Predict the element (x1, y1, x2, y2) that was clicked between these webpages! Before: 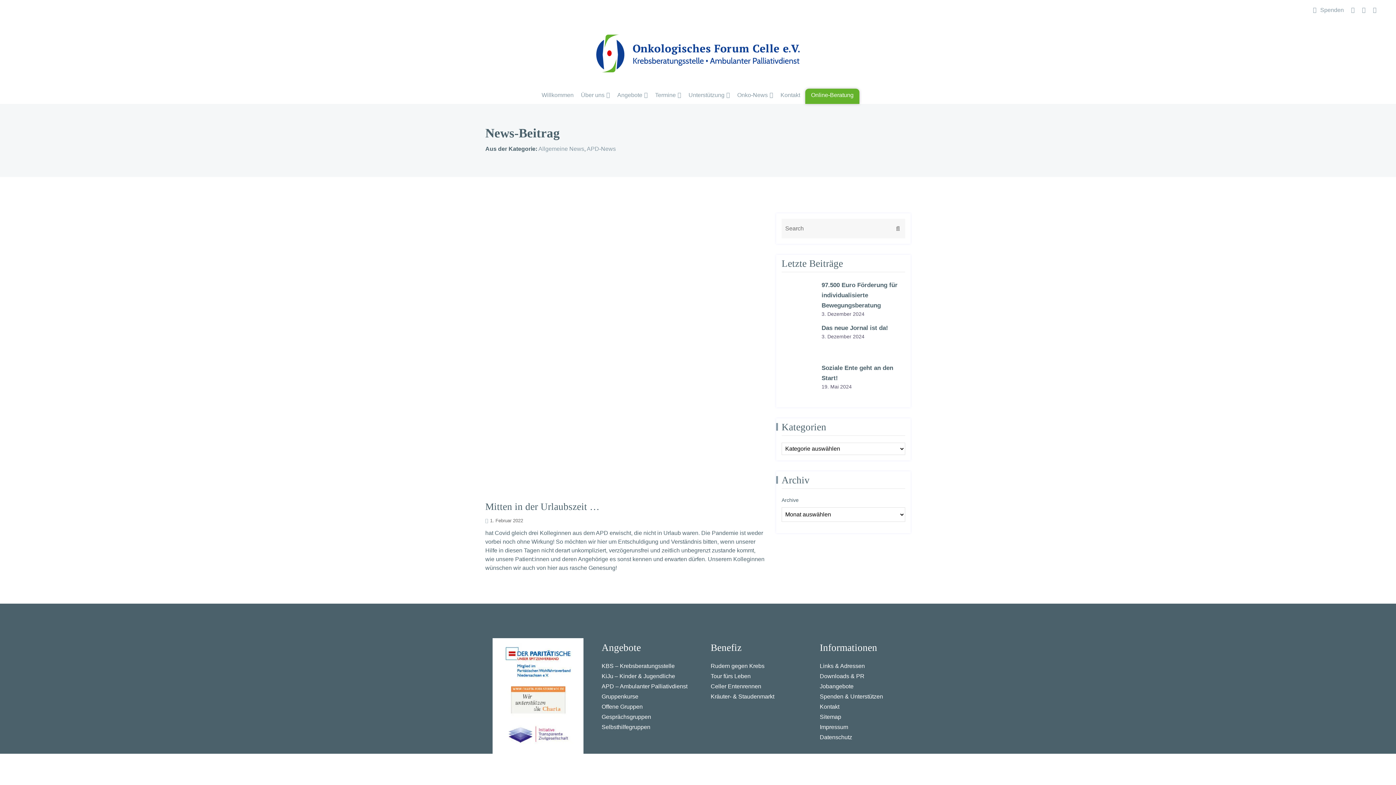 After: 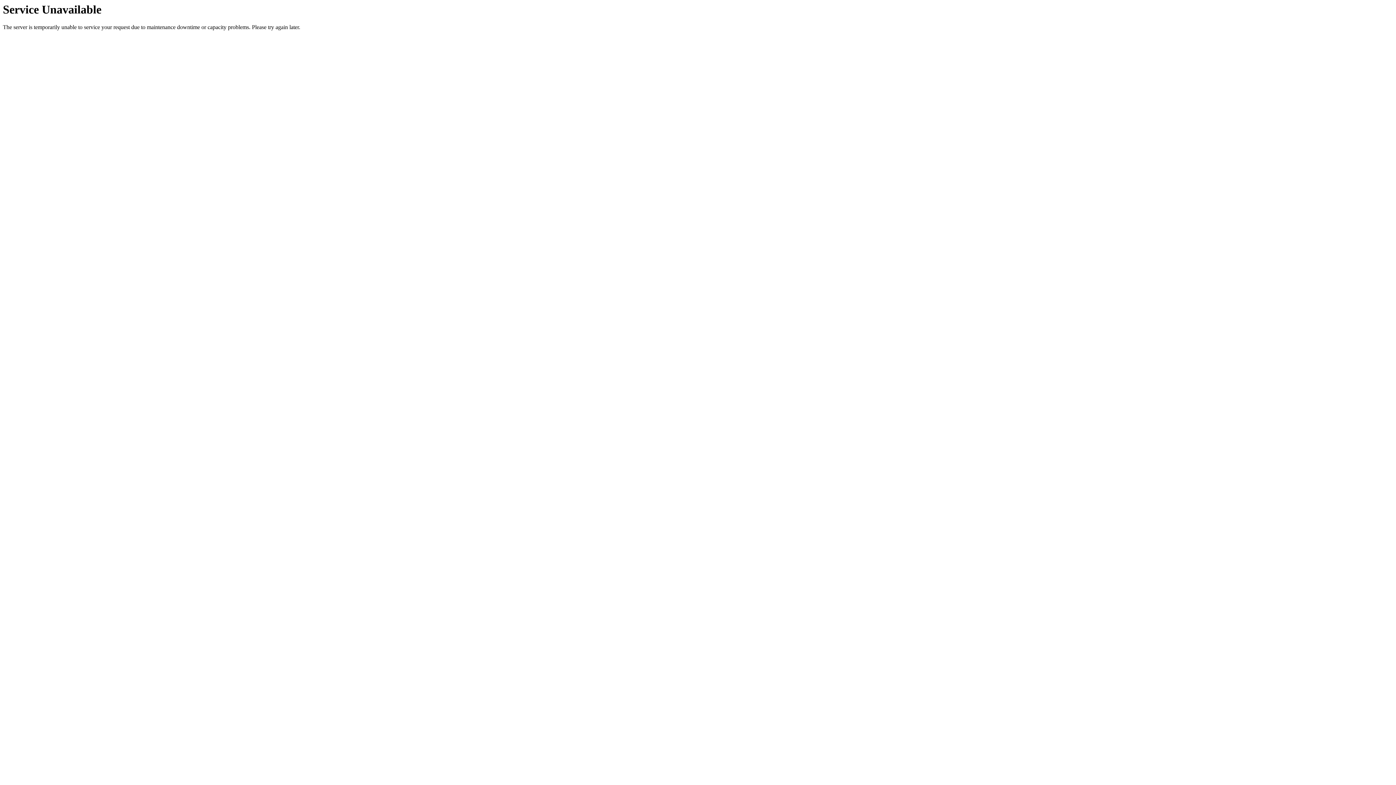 Action: bbox: (778, 88, 802, 103) label: Kontakt